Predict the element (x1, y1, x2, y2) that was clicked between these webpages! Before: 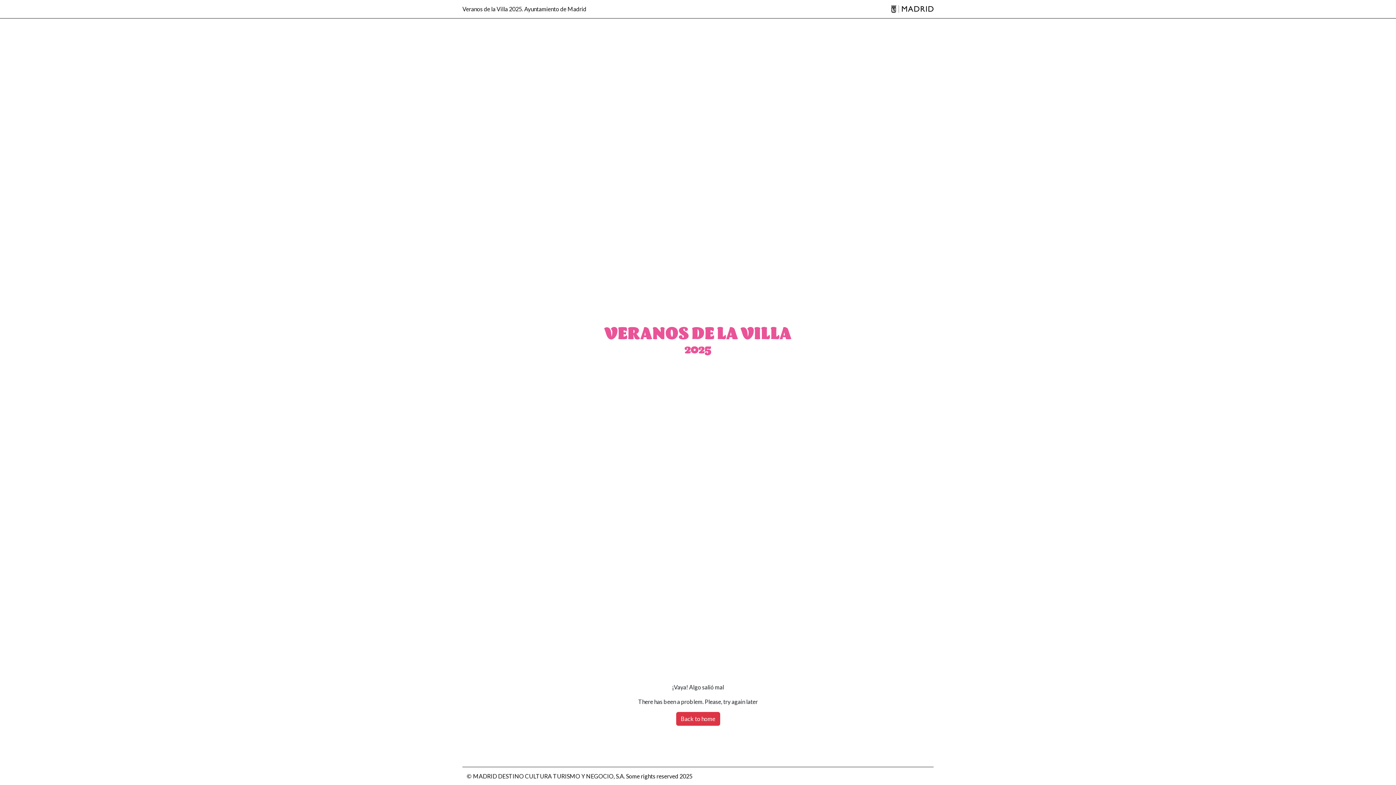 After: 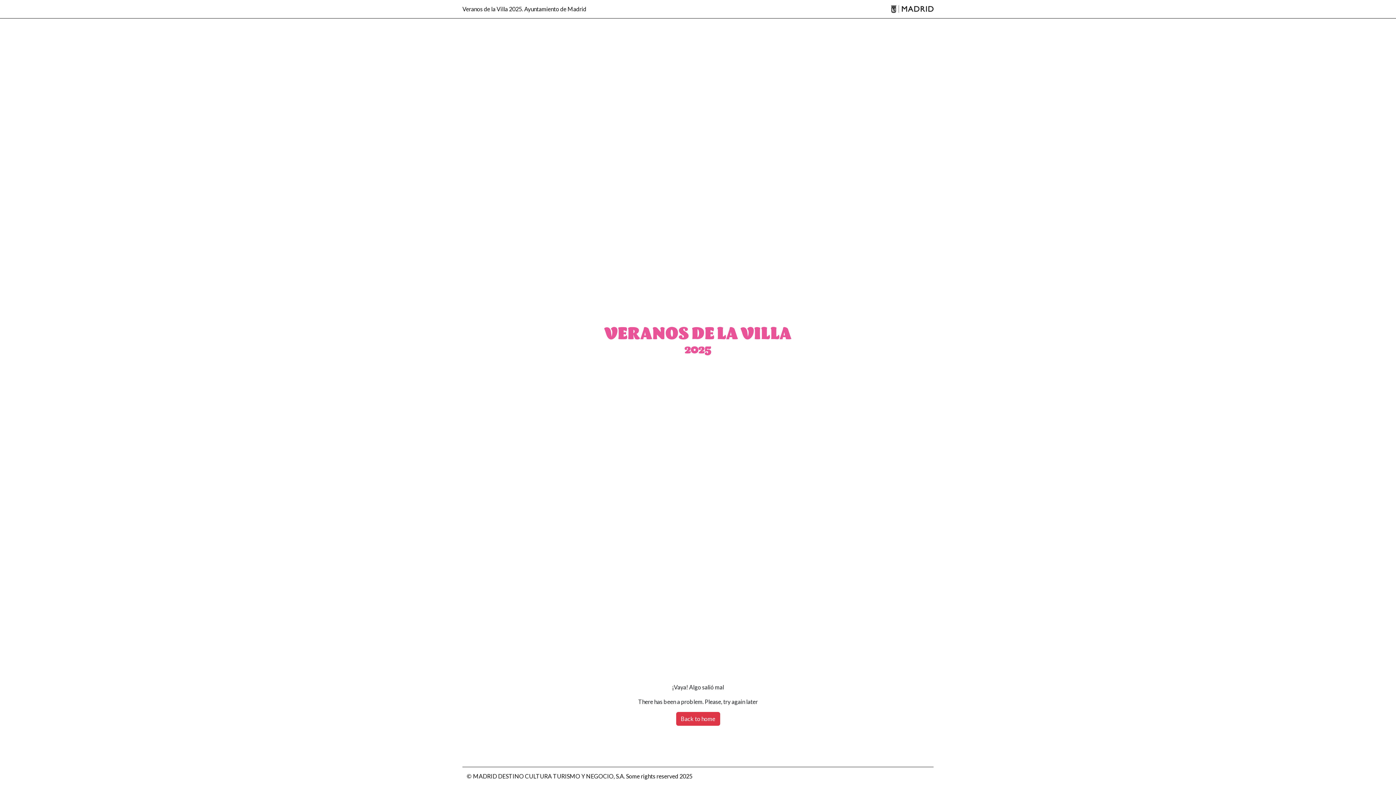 Action: bbox: (891, 5, 933, 12) label: Madrid